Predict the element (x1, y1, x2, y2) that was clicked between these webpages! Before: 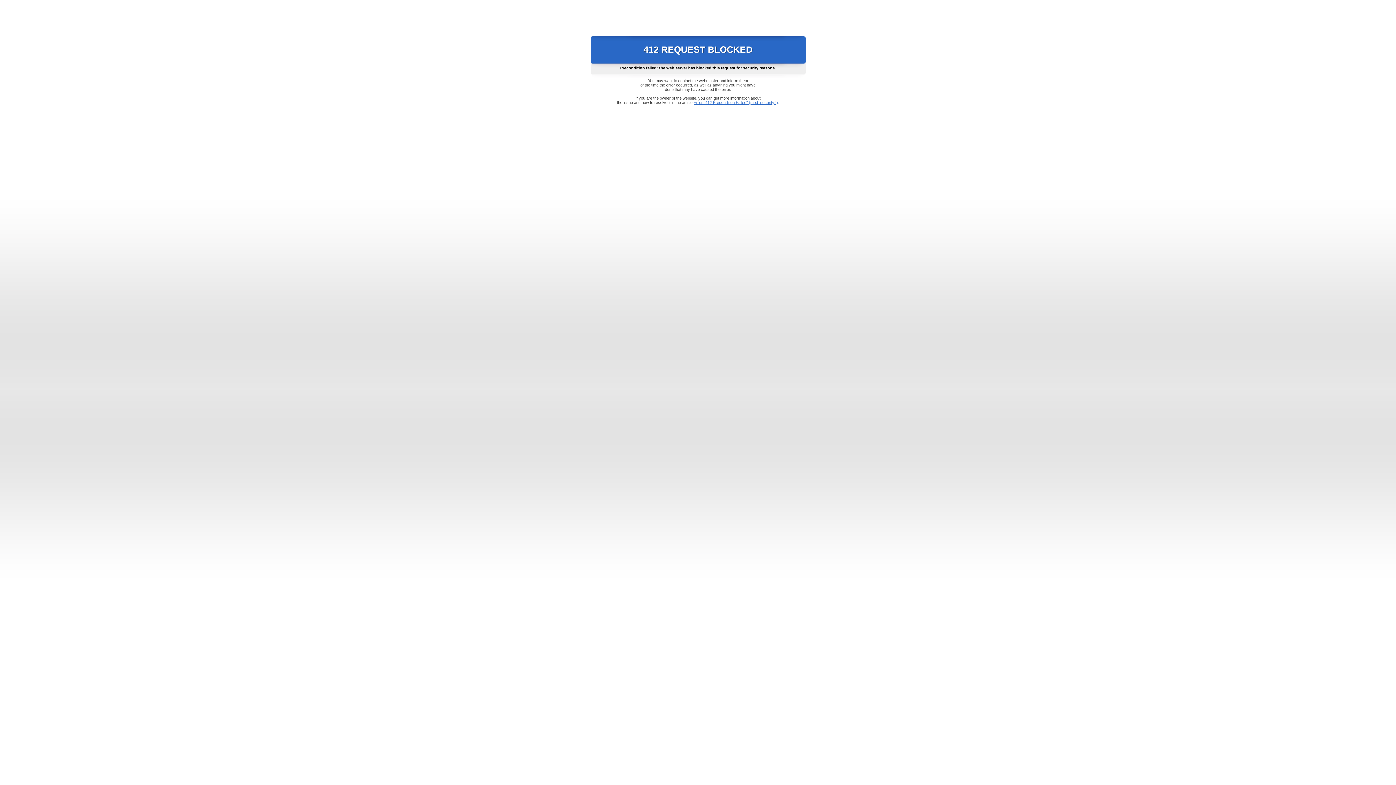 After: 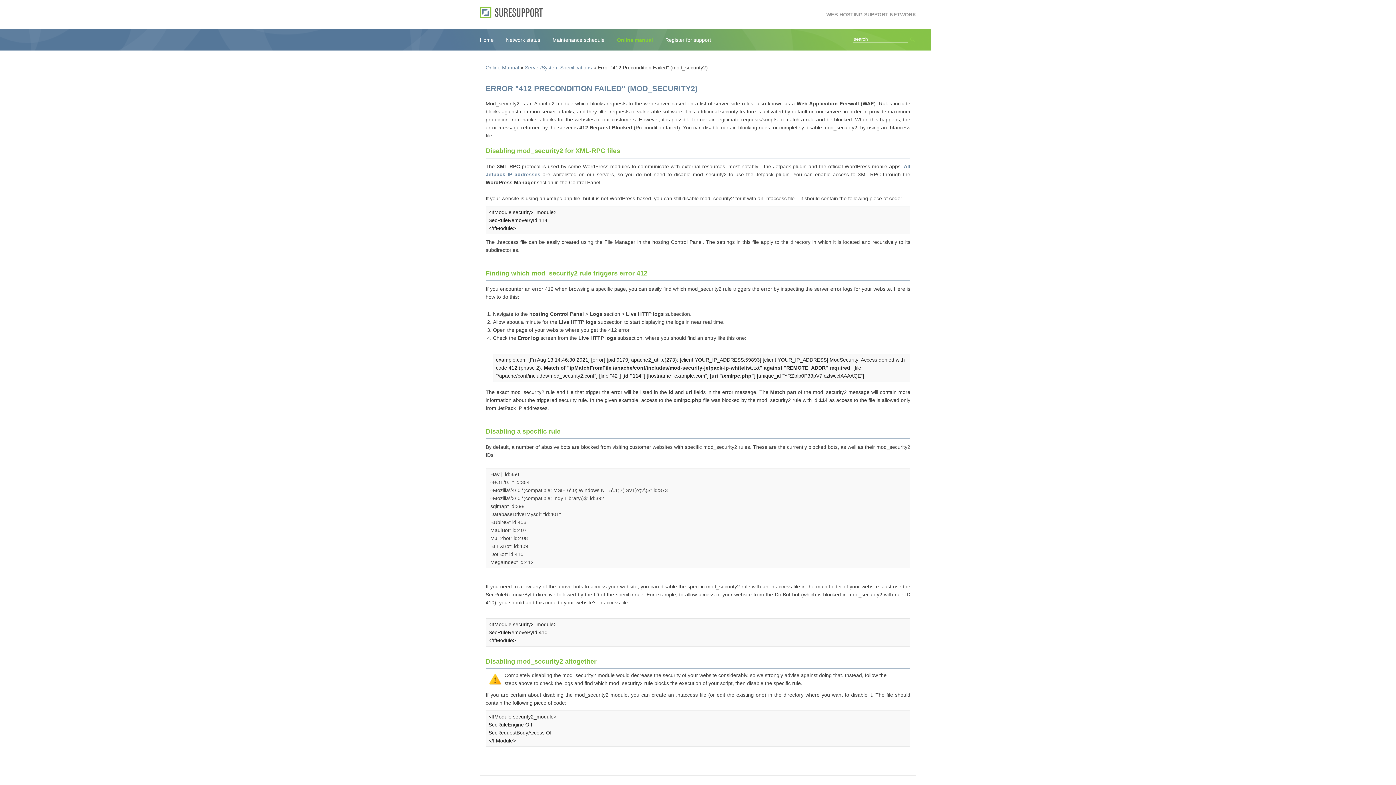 Action: label: Error "412 Precondition Failed" (mod_security2) bbox: (693, 100, 778, 104)